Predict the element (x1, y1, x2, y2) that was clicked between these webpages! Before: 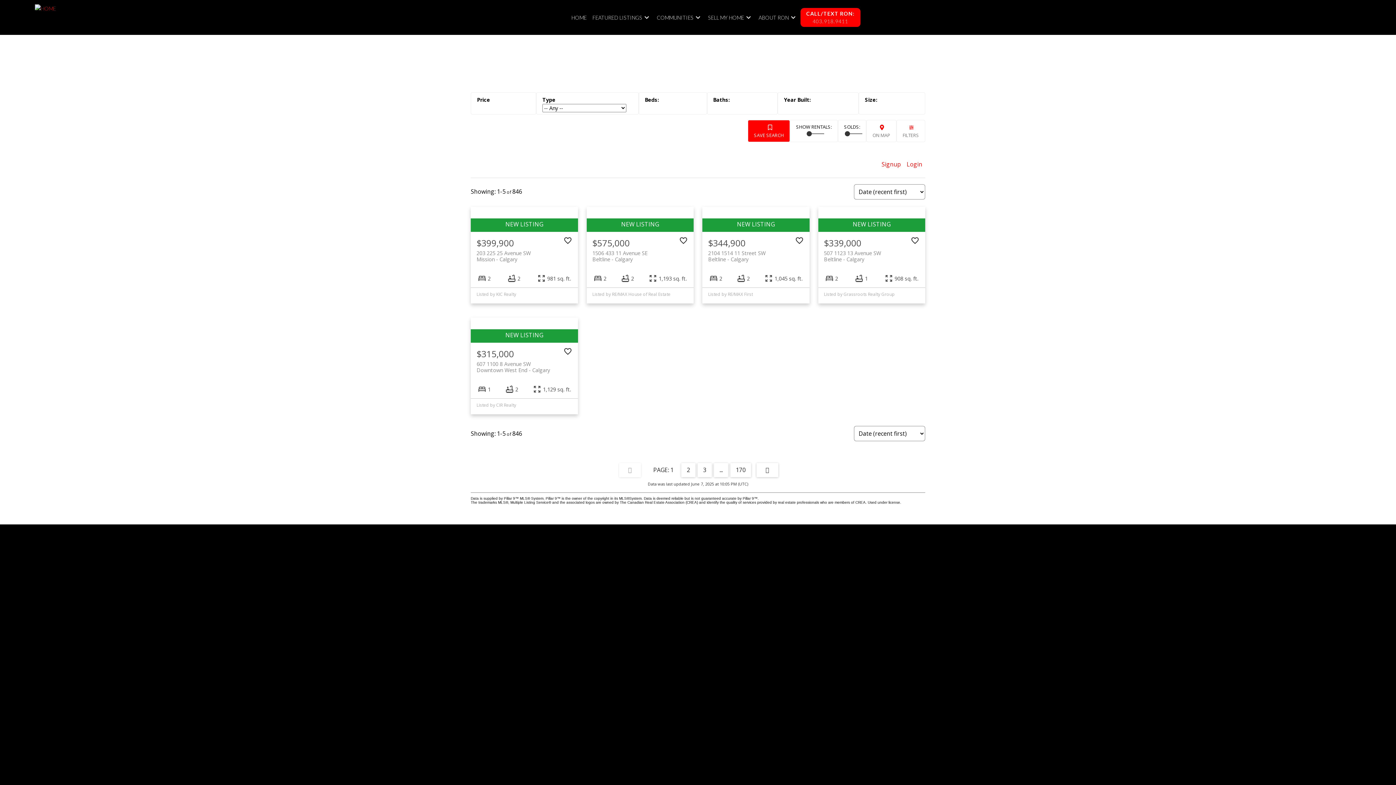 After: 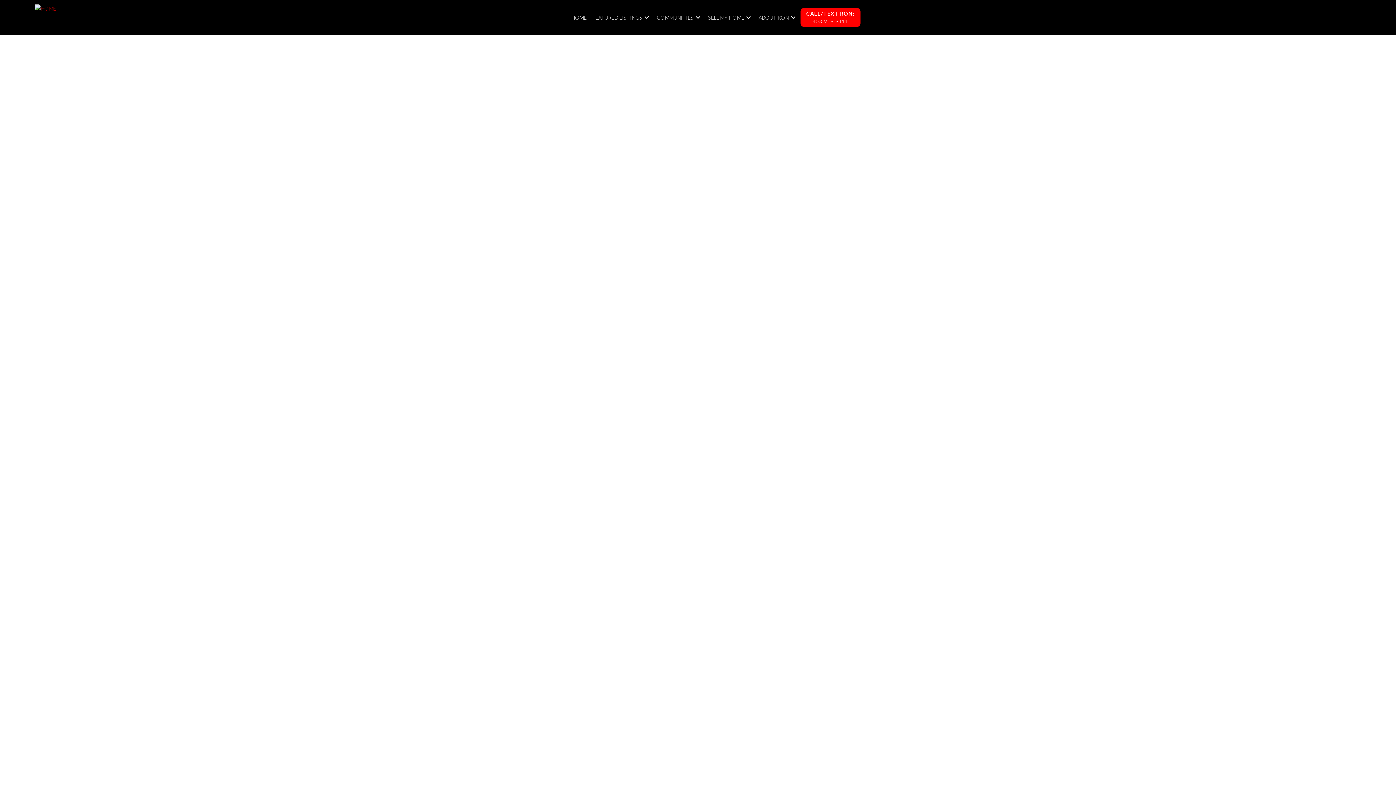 Action: label: 2104 1514 11 Street SW Calgary
Beltline bbox: (708, 249, 803, 262)